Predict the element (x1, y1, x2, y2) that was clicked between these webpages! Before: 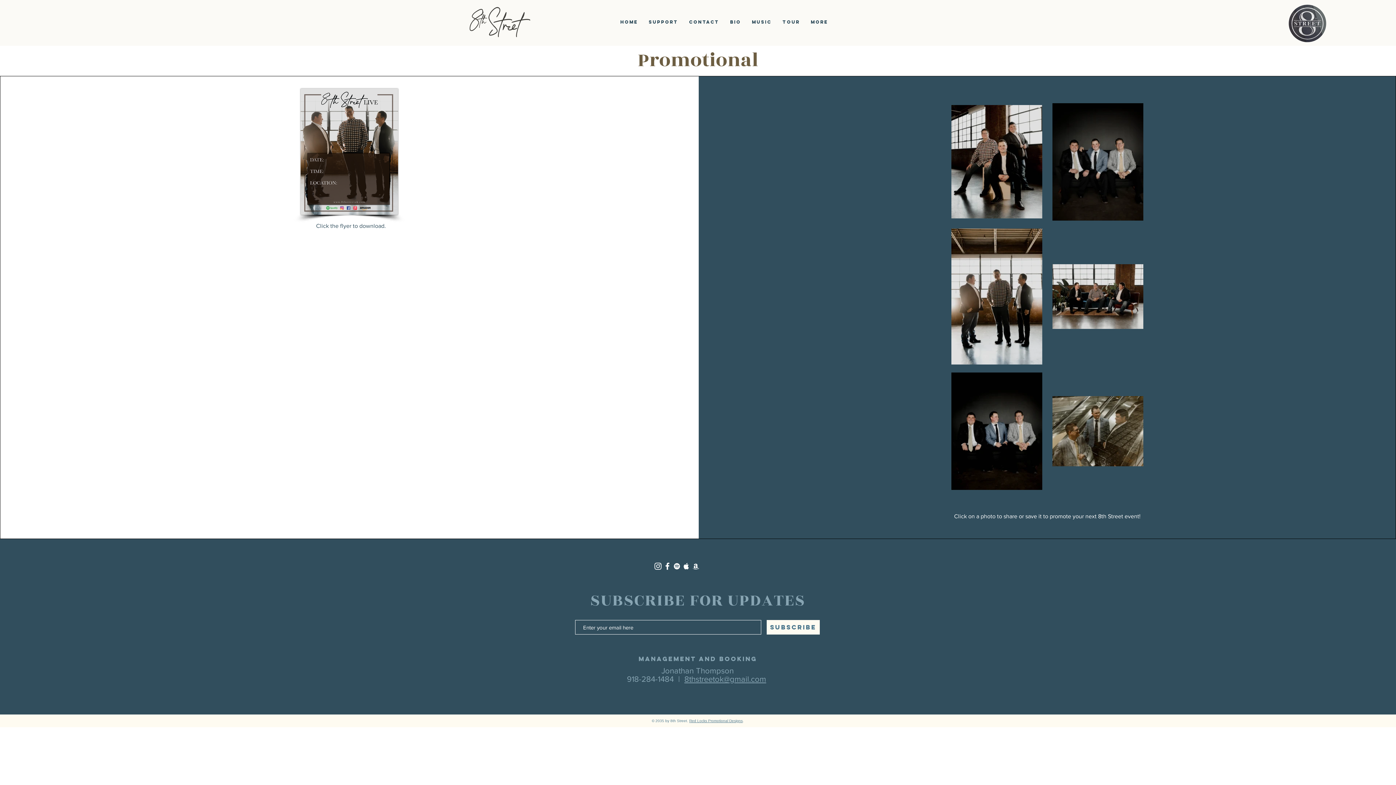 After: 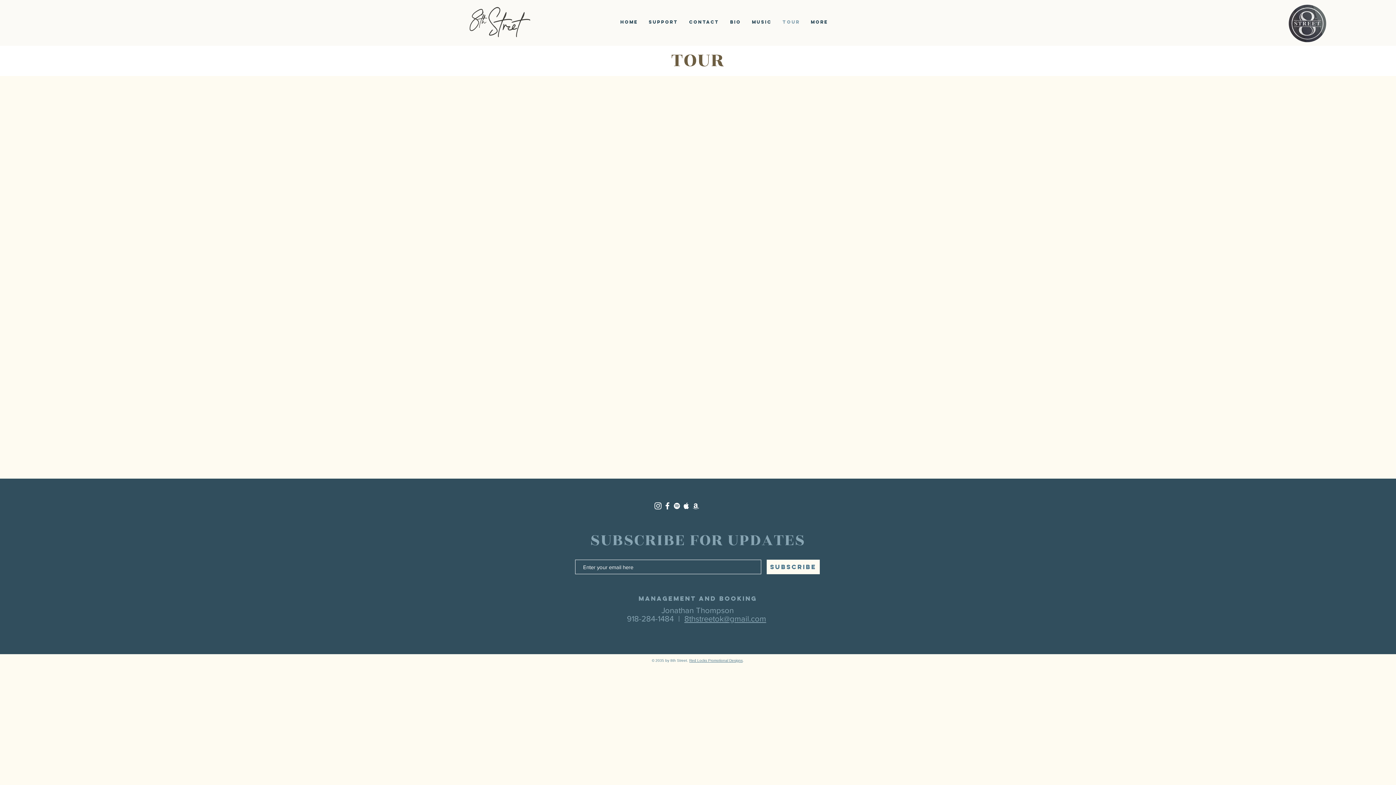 Action: bbox: (777, 18, 805, 25) label: Tour